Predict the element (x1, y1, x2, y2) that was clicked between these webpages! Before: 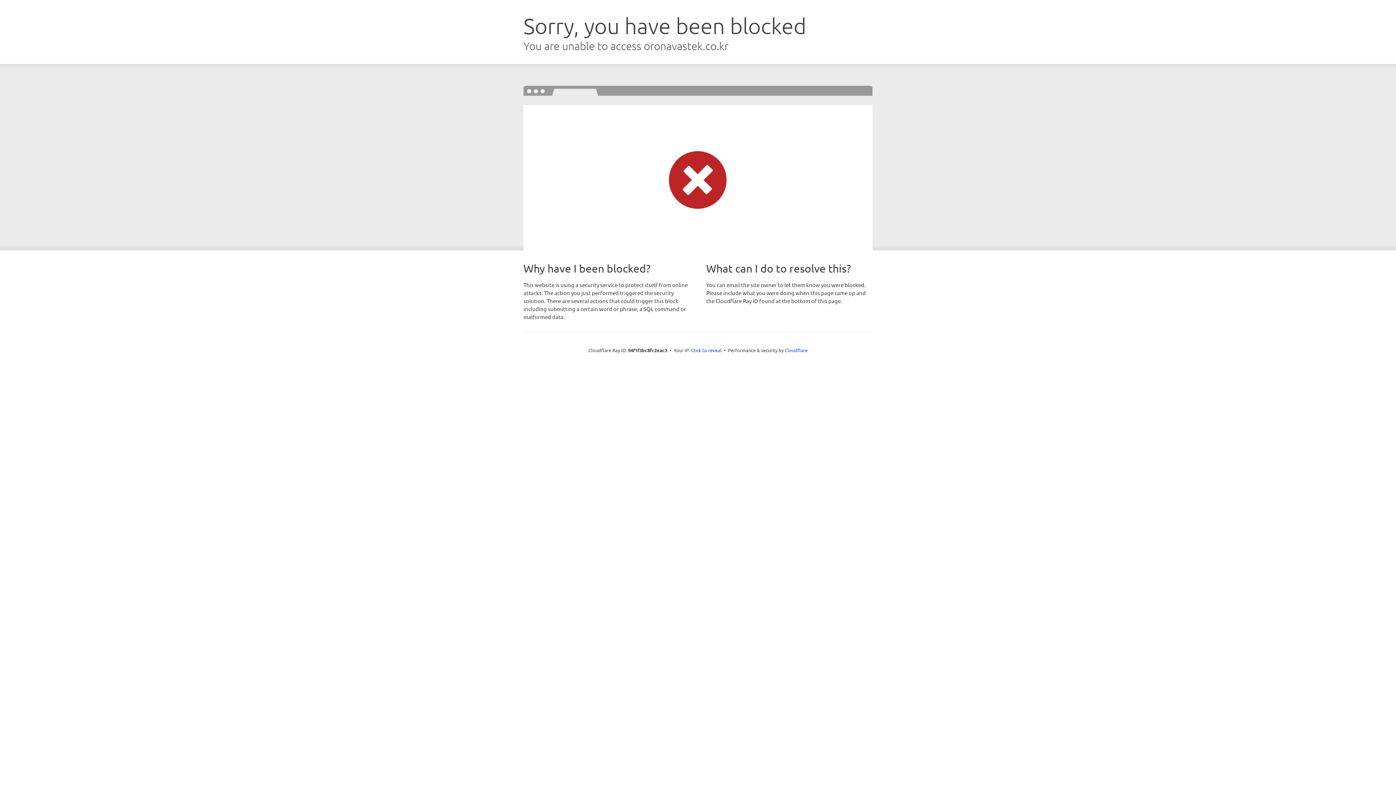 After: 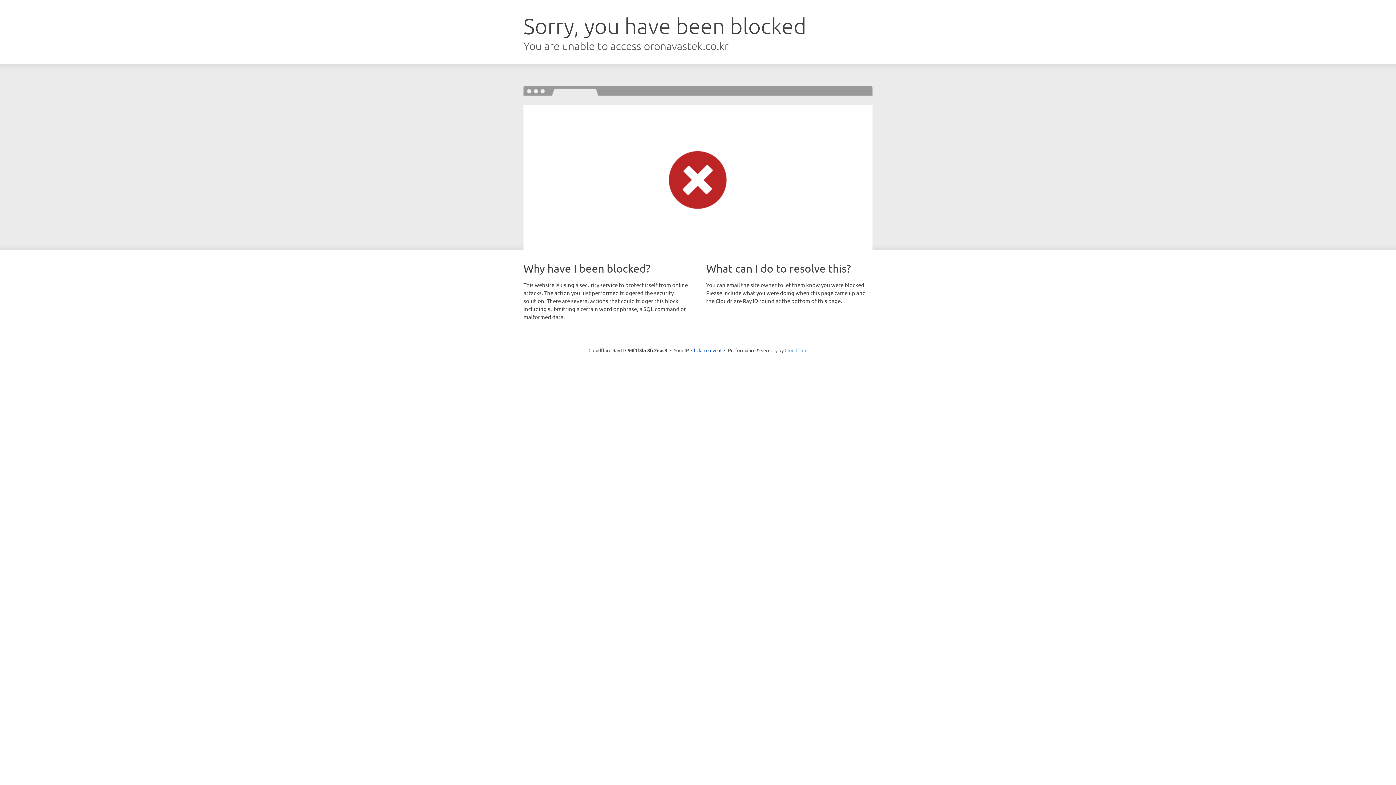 Action: bbox: (784, 347, 807, 353) label: Cloudflare